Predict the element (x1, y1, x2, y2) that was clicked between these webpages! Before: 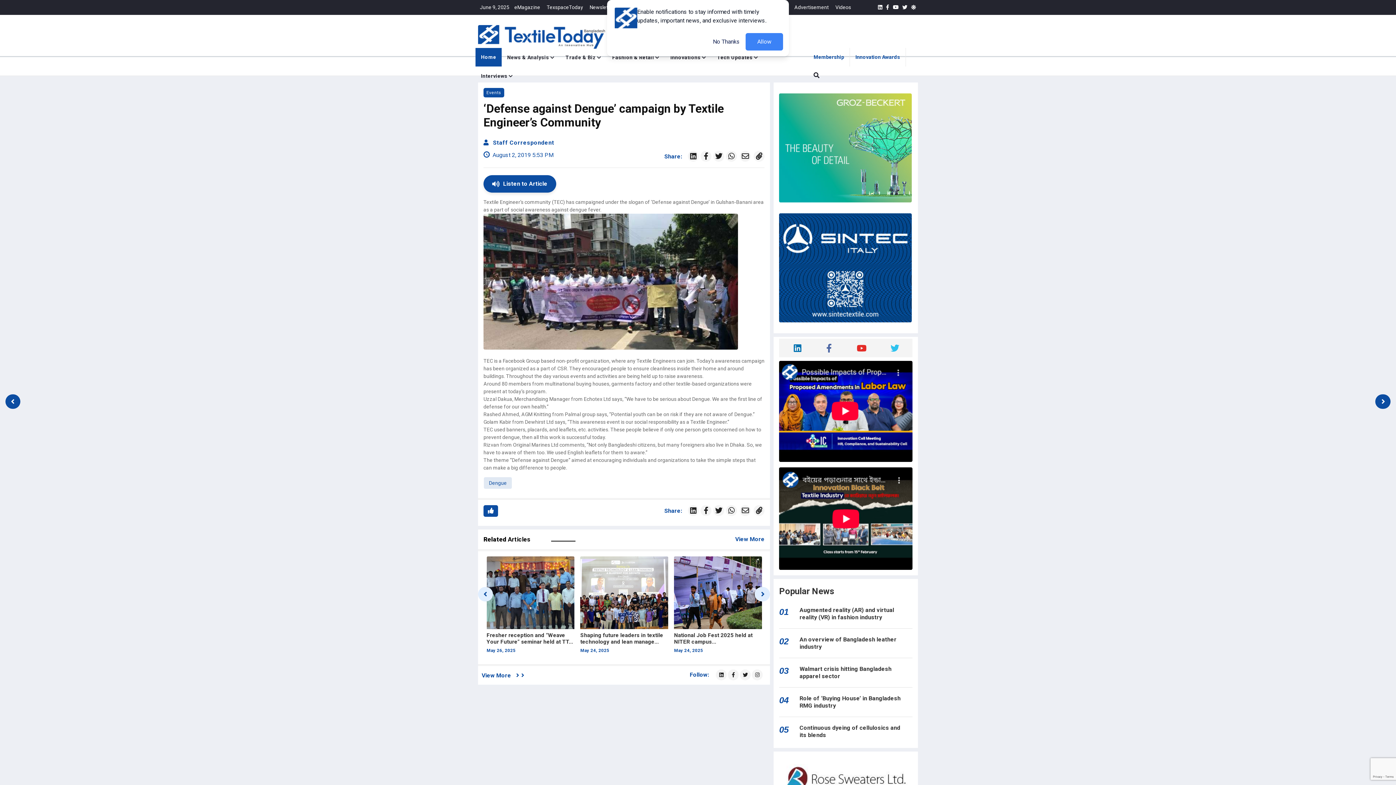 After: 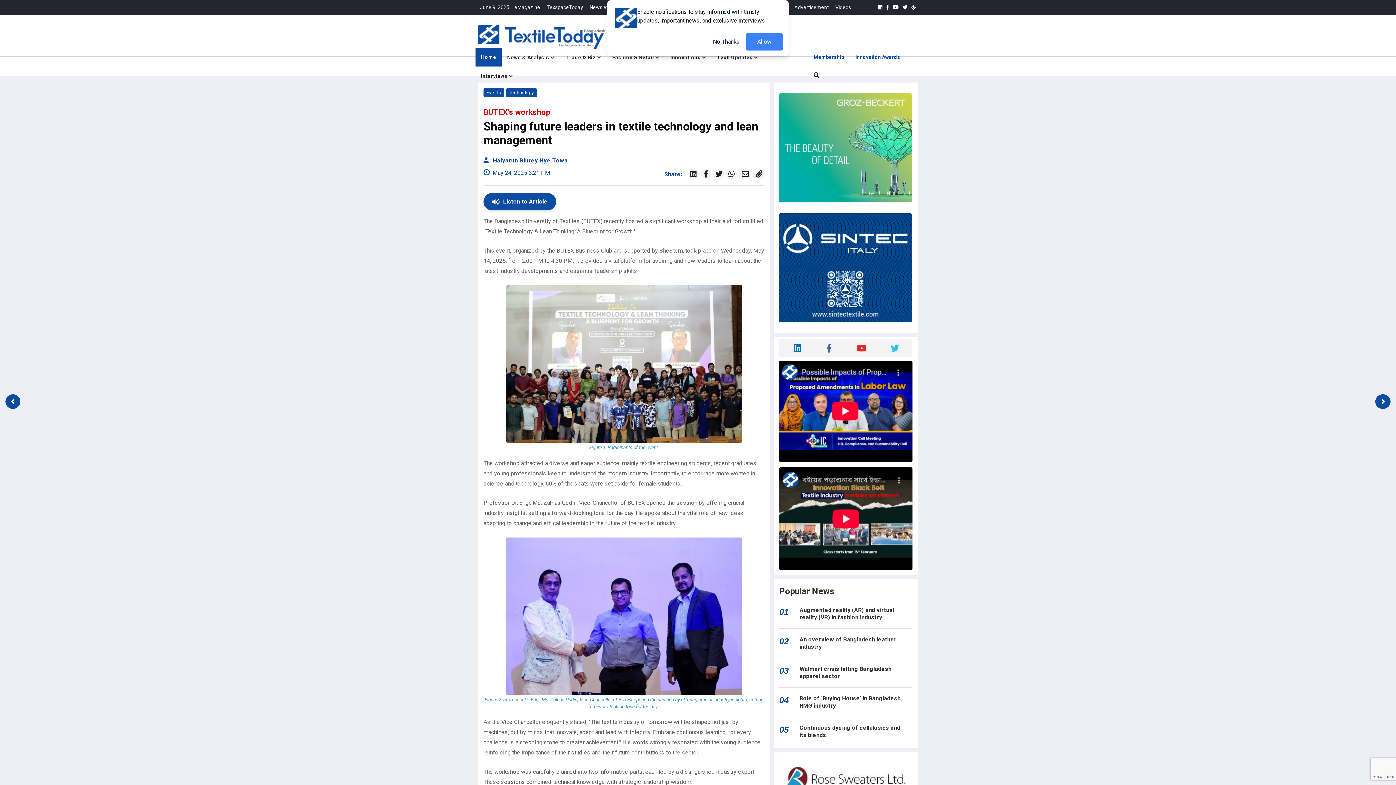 Action: label: Shaping future leaders in textile technology and lean manage... bbox: (486, 632, 569, 645)